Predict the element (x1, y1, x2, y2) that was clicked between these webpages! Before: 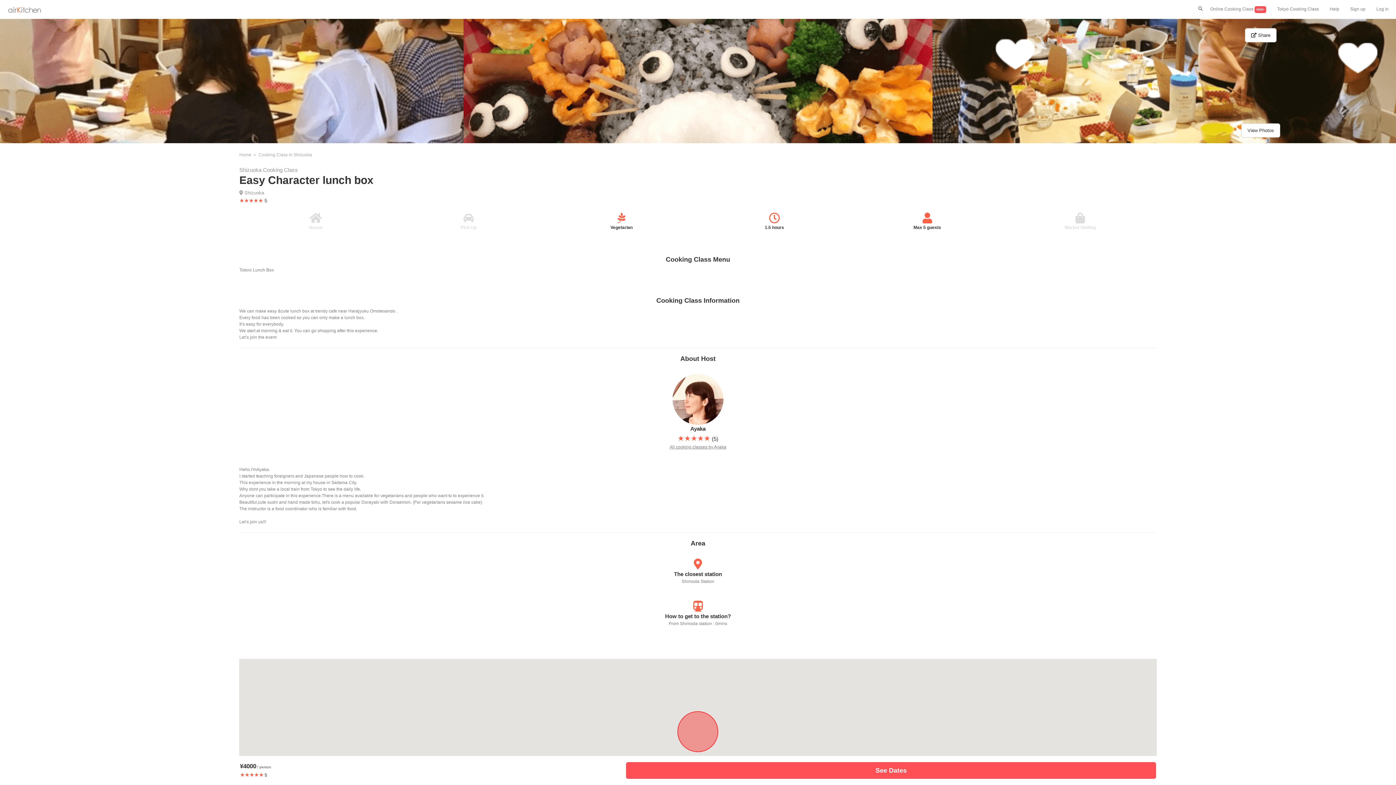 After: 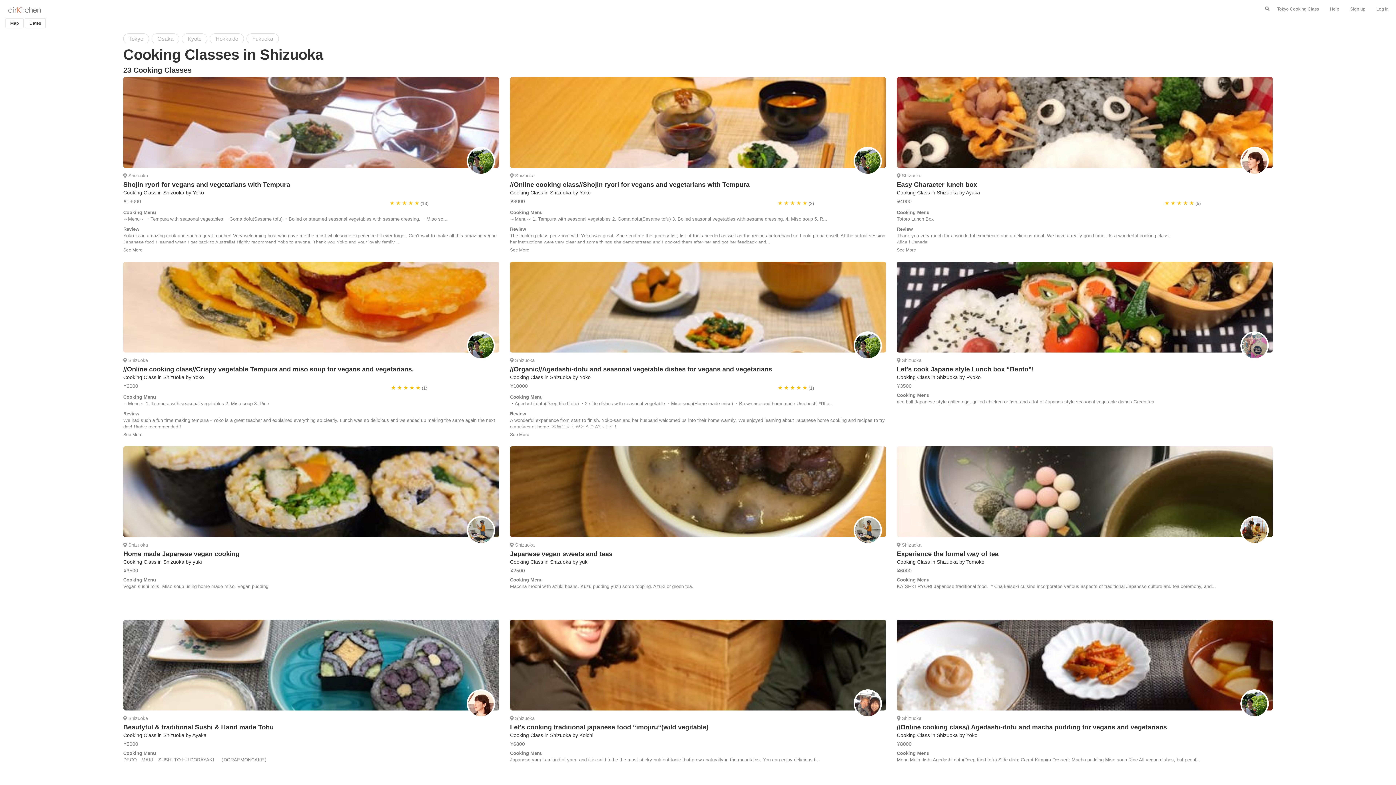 Action: bbox: (244, 190, 264, 195) label: Shizuoka